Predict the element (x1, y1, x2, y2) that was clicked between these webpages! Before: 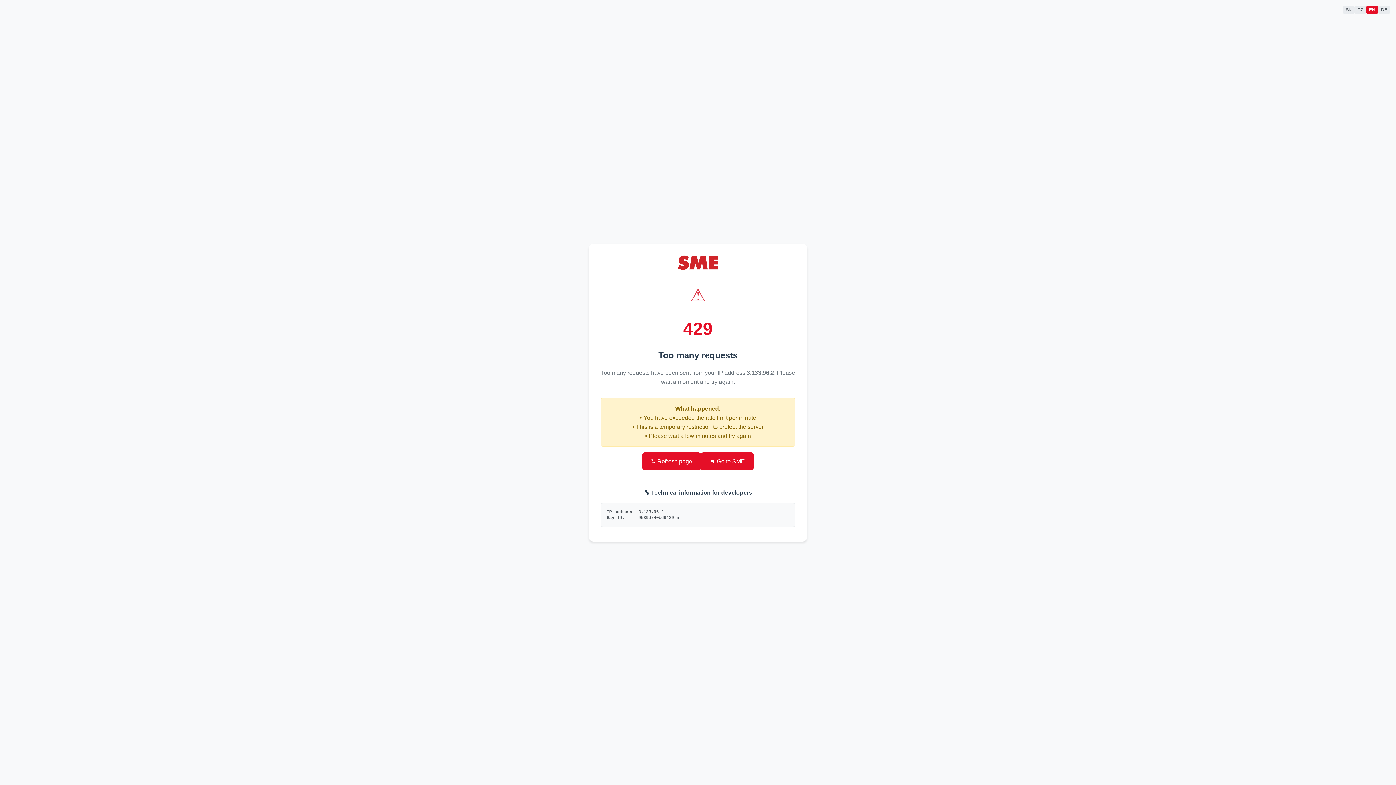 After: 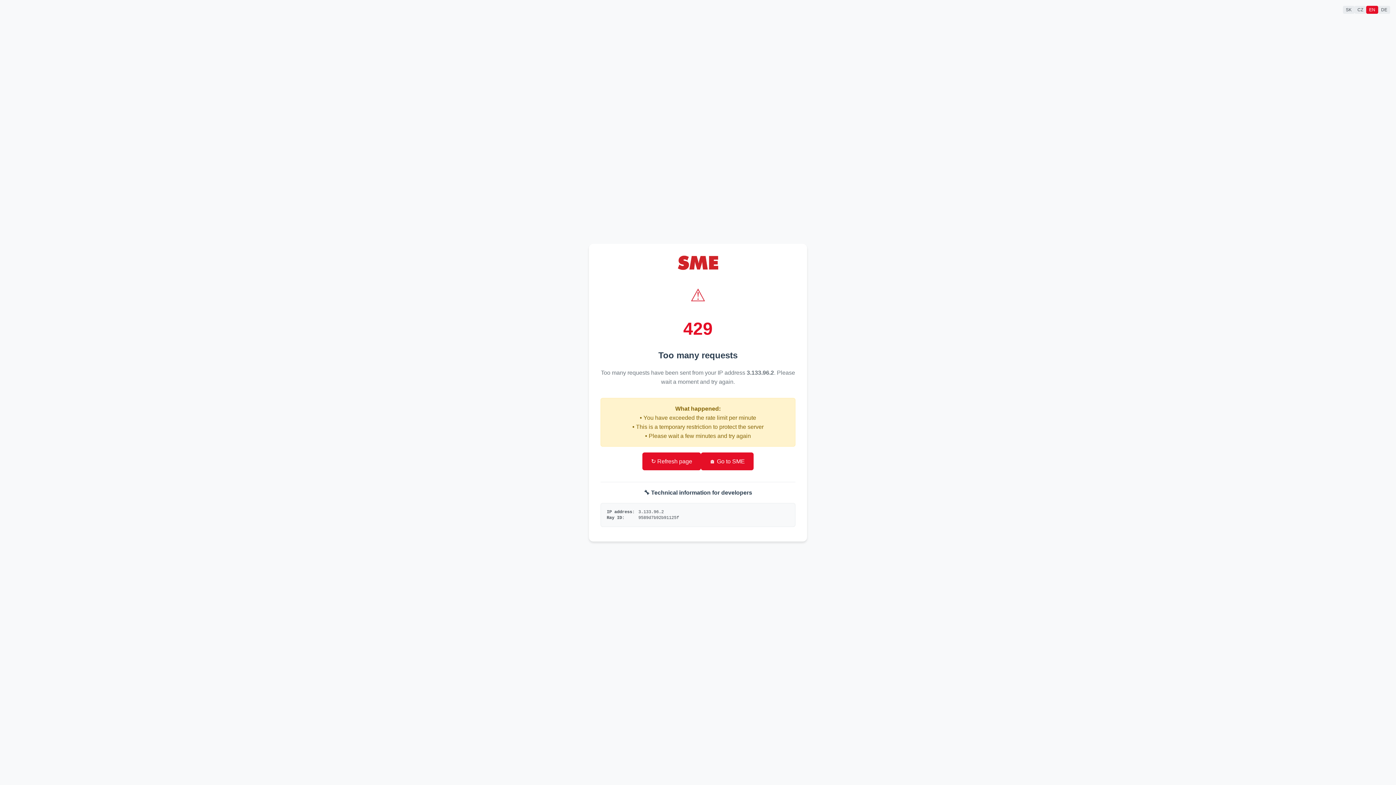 Action: bbox: (701, 452, 753, 470) label: 🏠 Go to SME